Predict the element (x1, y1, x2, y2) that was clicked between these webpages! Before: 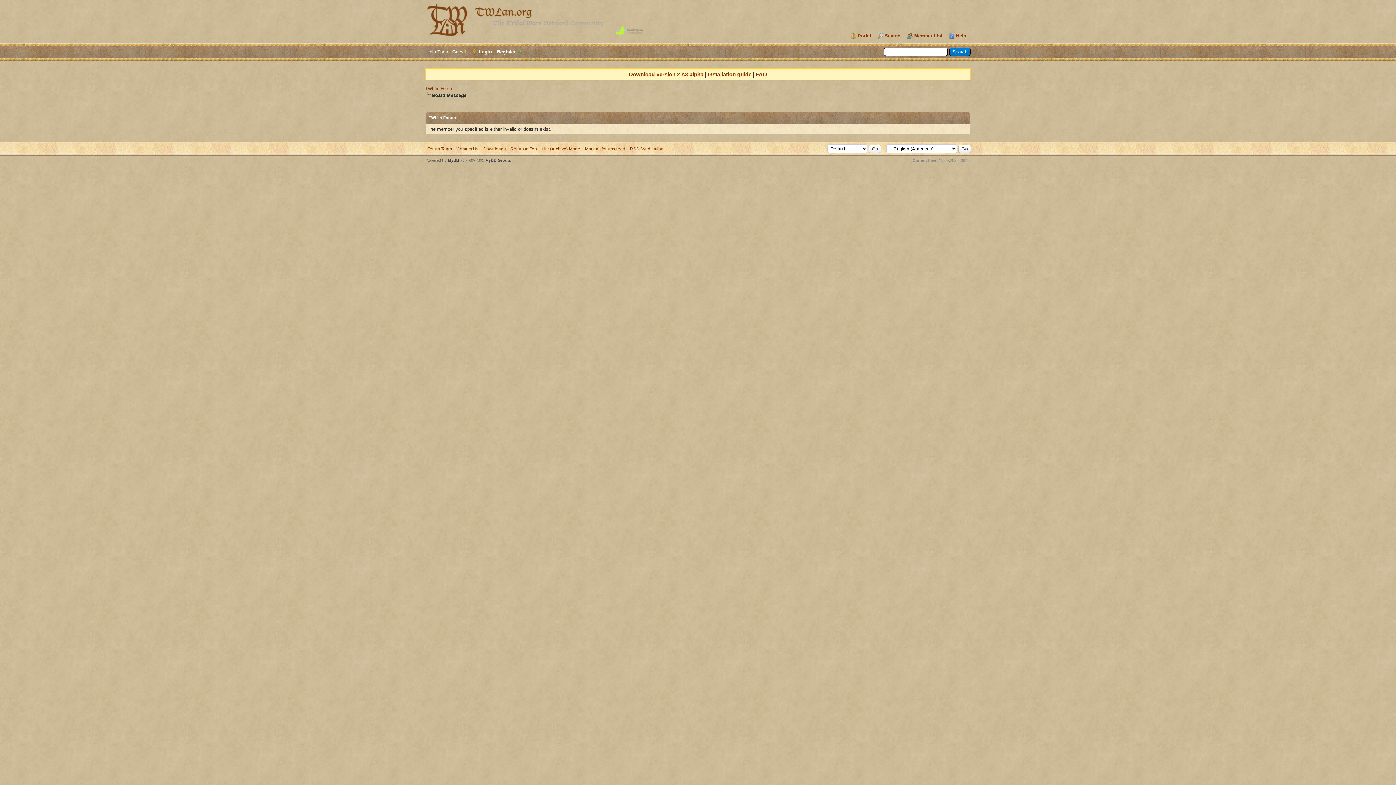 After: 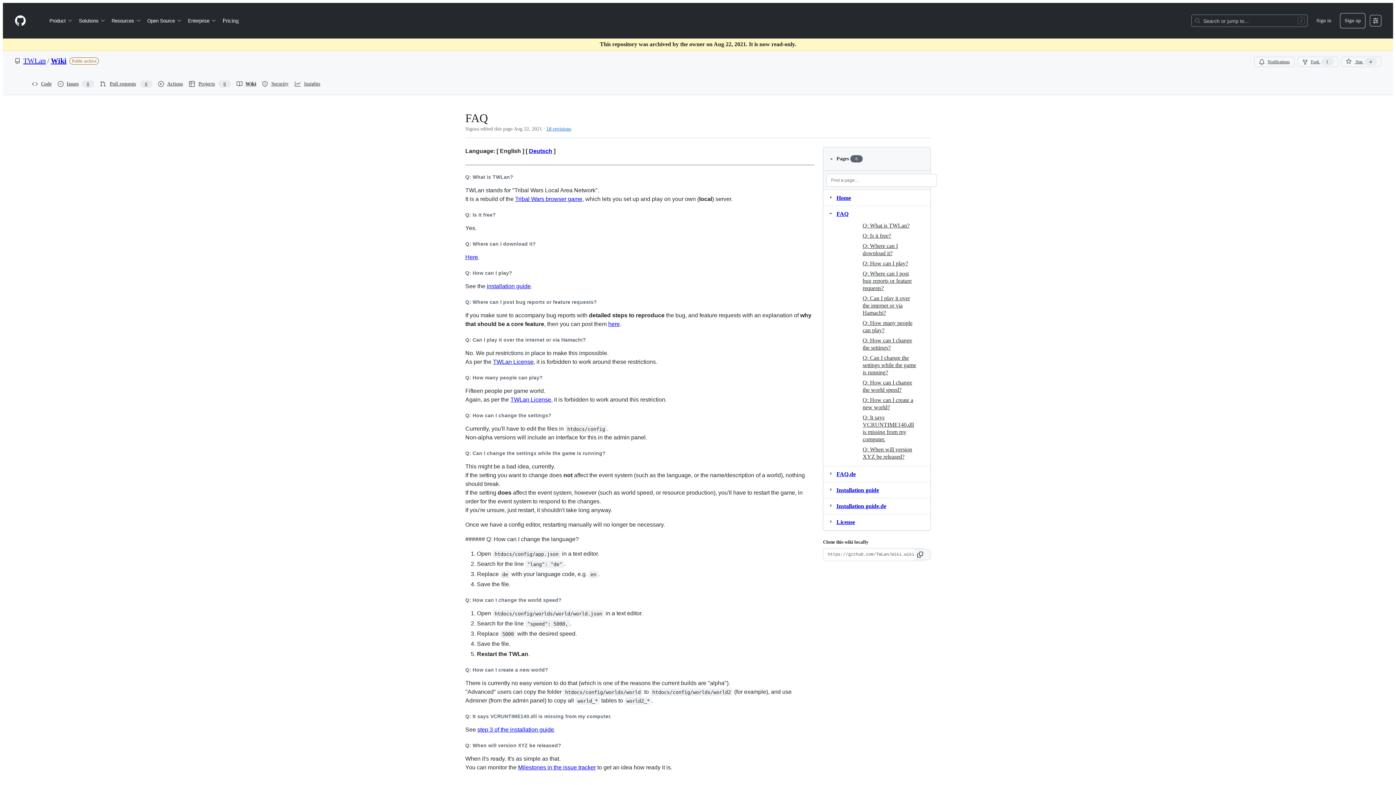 Action: bbox: (756, 71, 767, 77) label: FAQ